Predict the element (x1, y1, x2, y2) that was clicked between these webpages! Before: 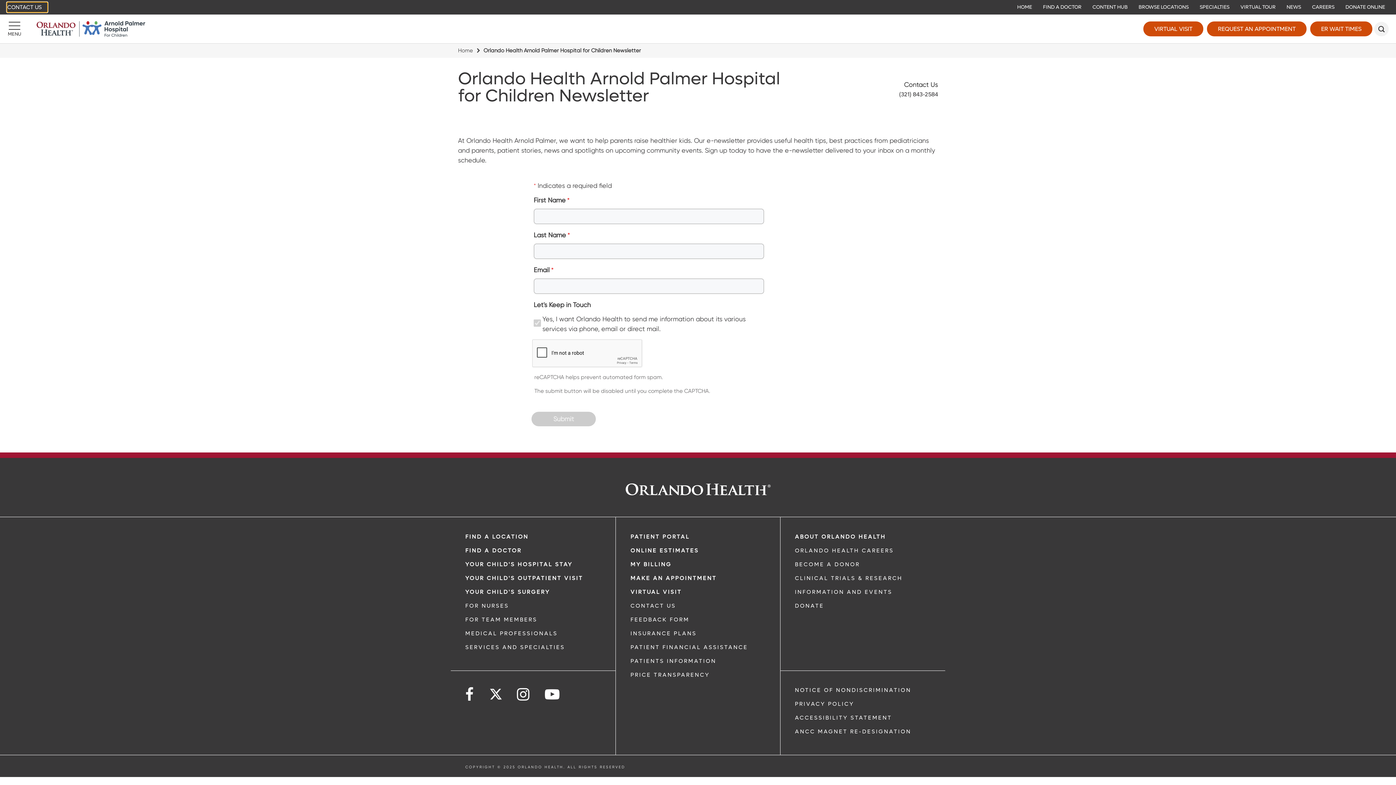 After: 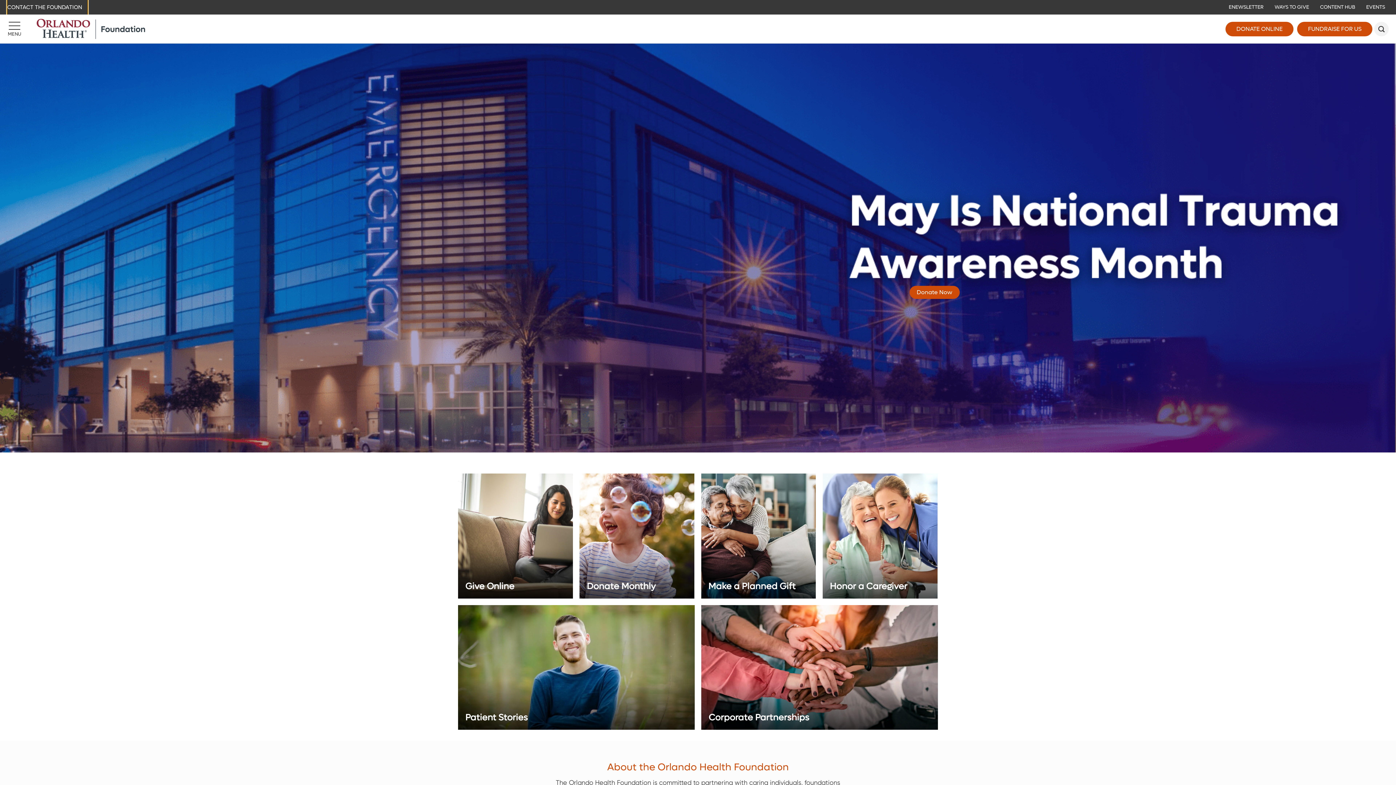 Action: label: BECOME A DONOR bbox: (795, 561, 860, 568)